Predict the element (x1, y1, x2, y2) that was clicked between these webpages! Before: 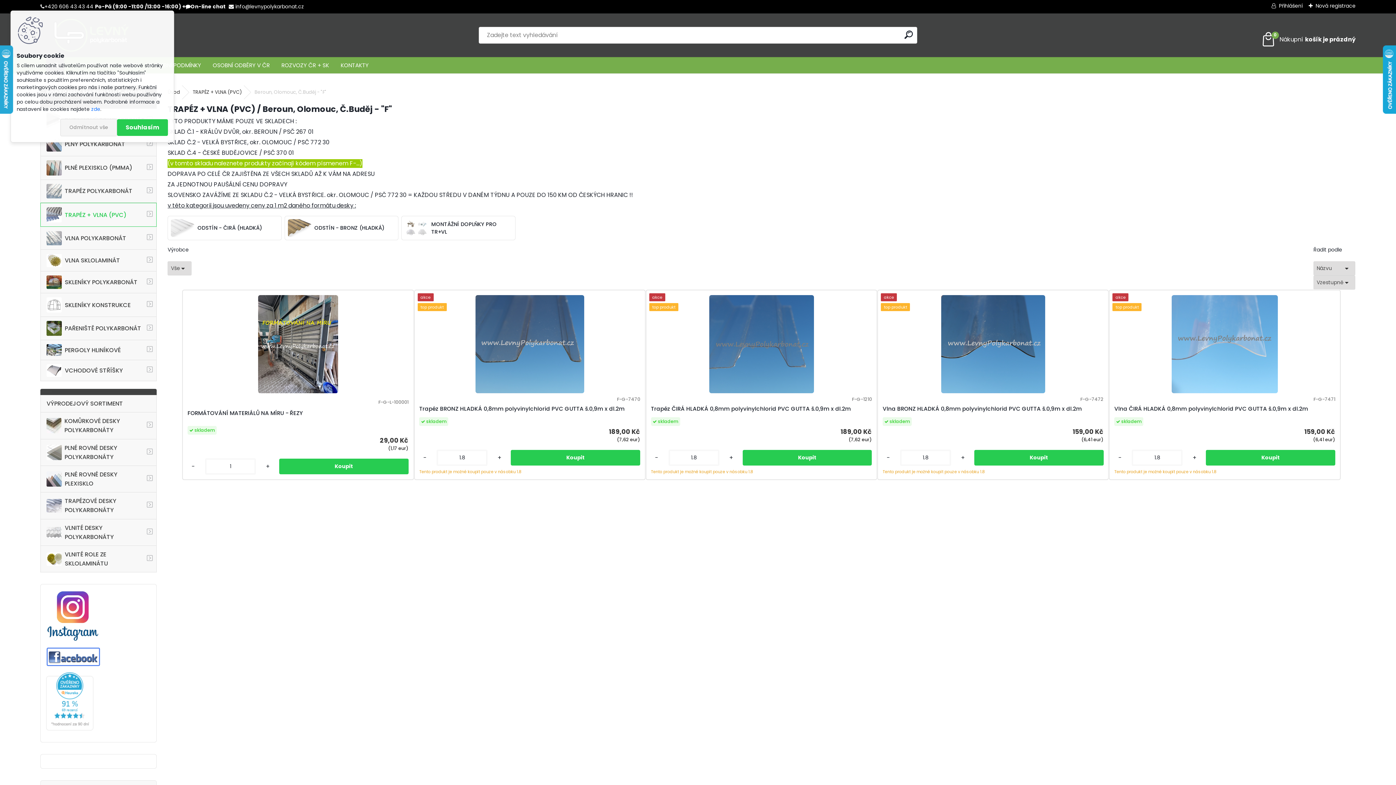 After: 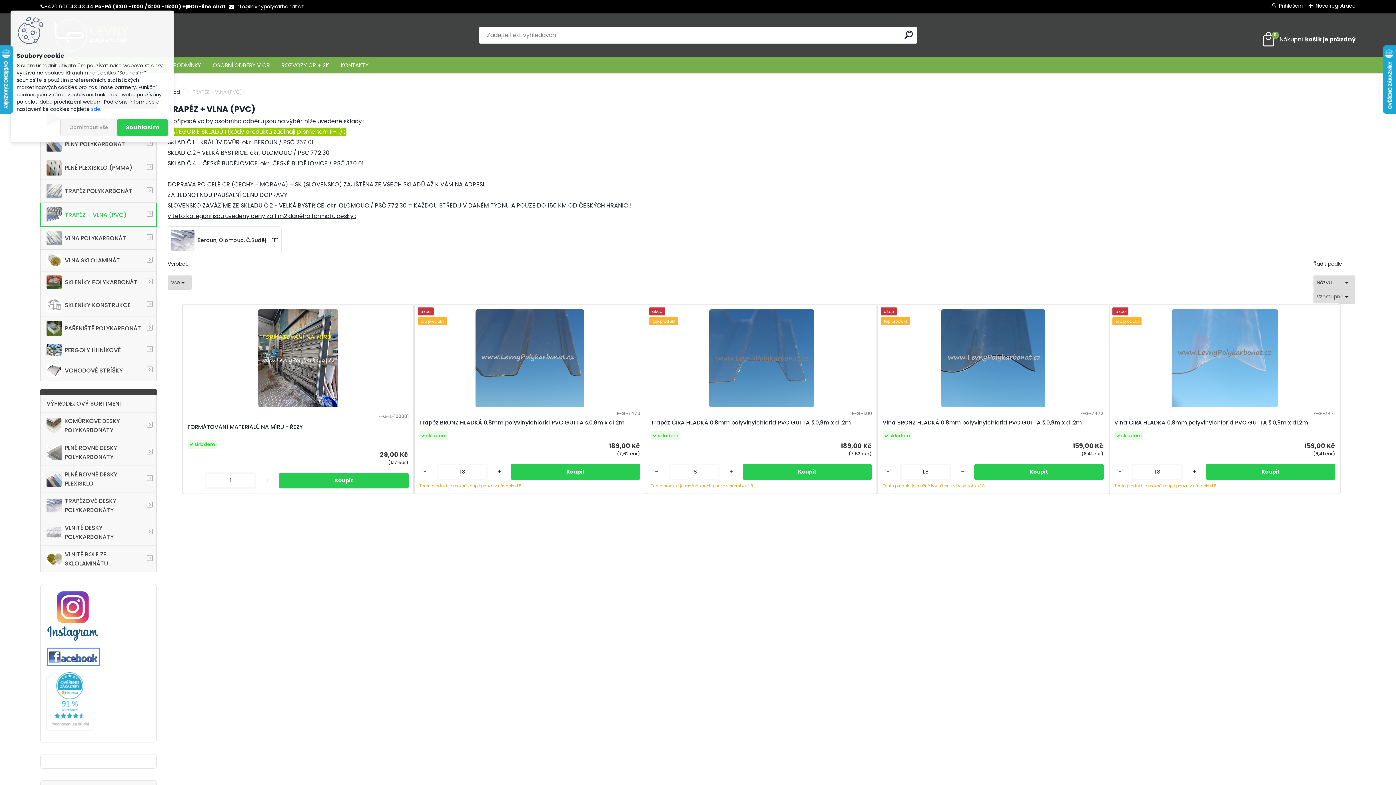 Action: label: TRAPÉZ + VLNA (PVC) bbox: (186, 85, 247, 99)